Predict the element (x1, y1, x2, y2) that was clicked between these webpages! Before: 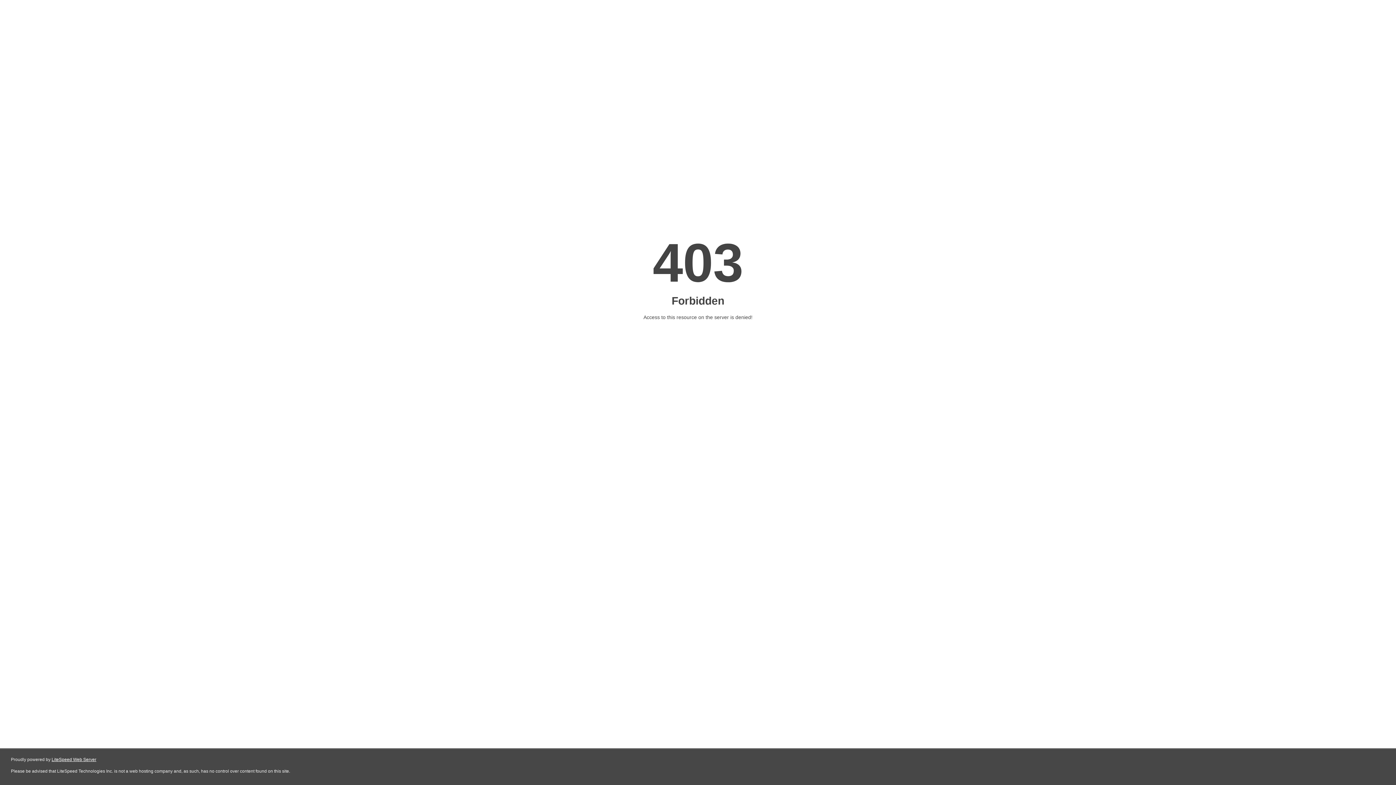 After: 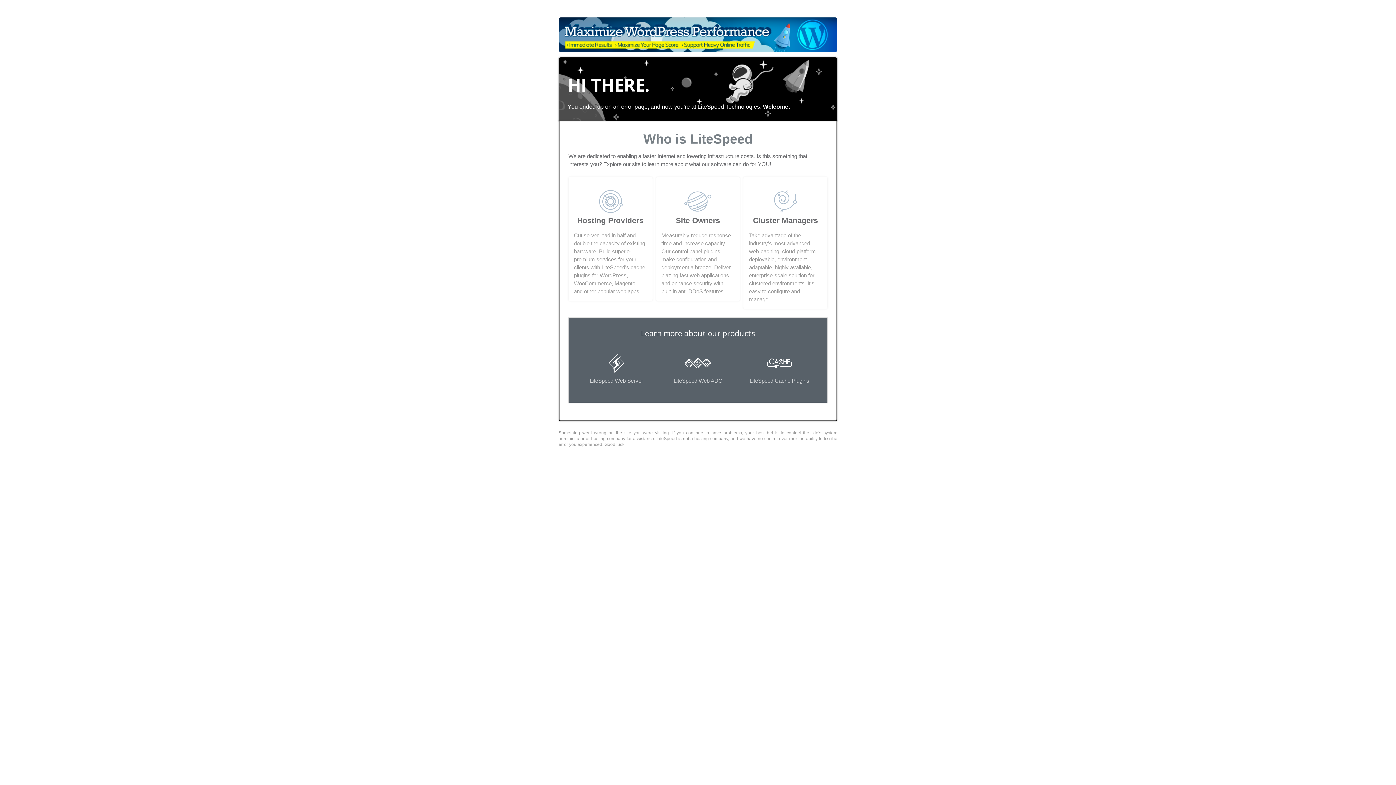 Action: label: LiteSpeed Web Server bbox: (51, 757, 96, 762)